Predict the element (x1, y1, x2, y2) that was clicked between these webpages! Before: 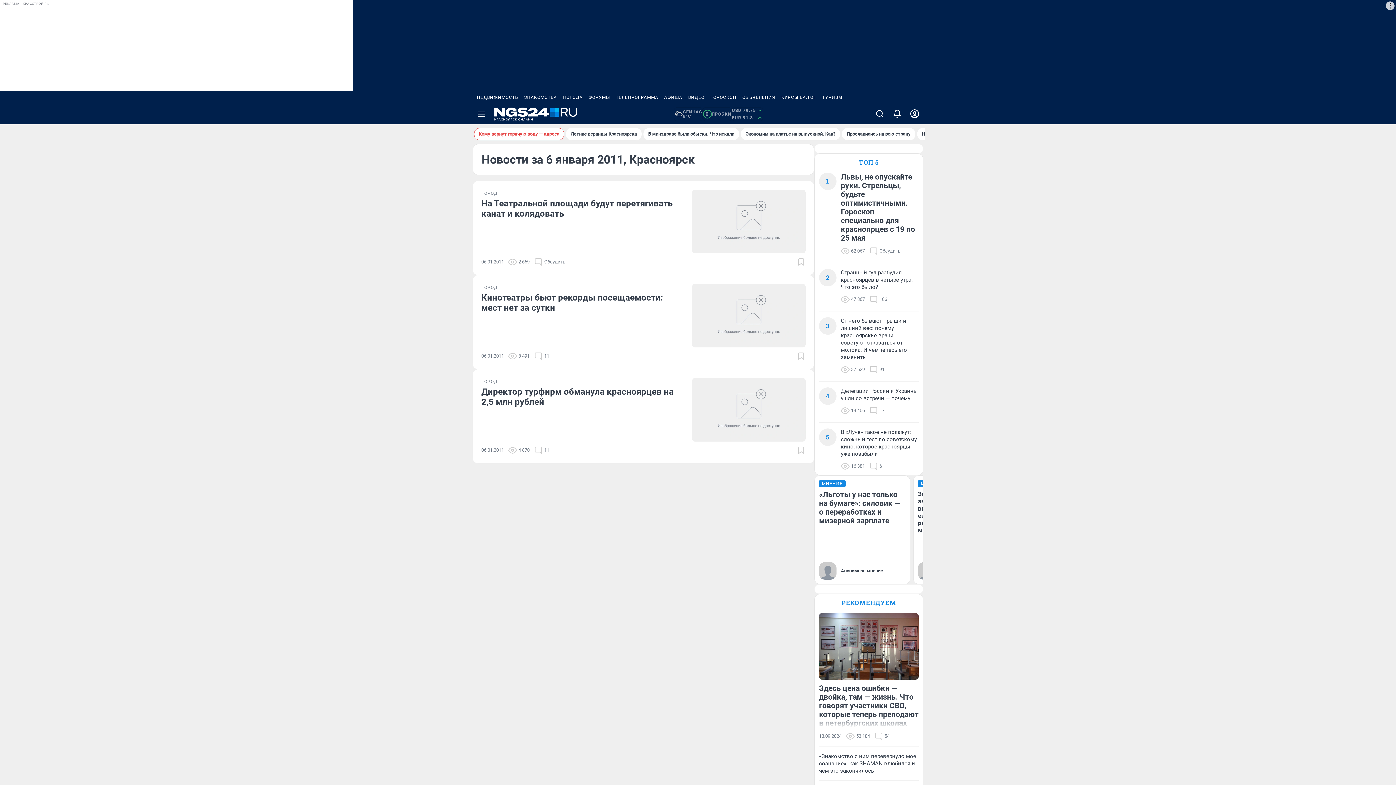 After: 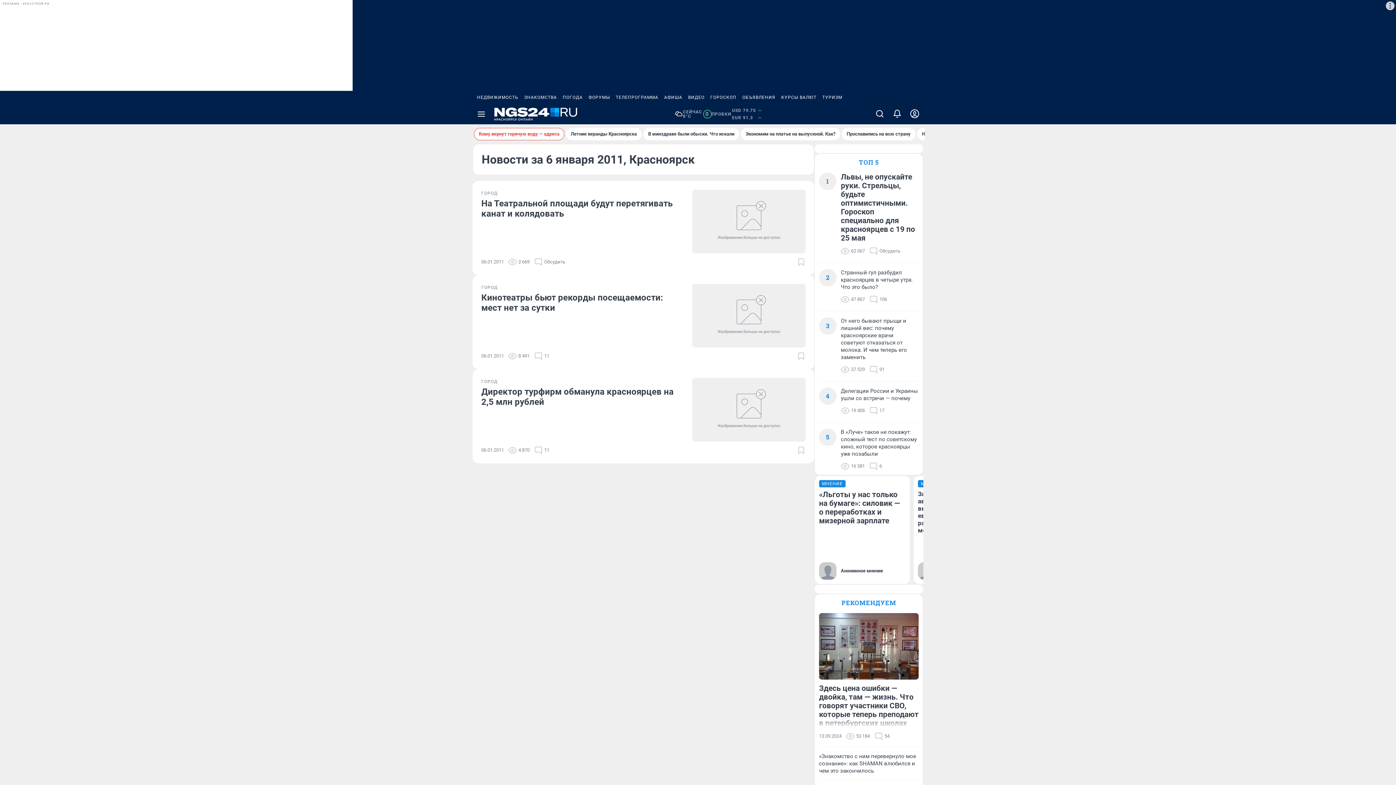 Action: bbox: (781, 95, 816, 99) label: КУРСЫ ВАЛЮТ